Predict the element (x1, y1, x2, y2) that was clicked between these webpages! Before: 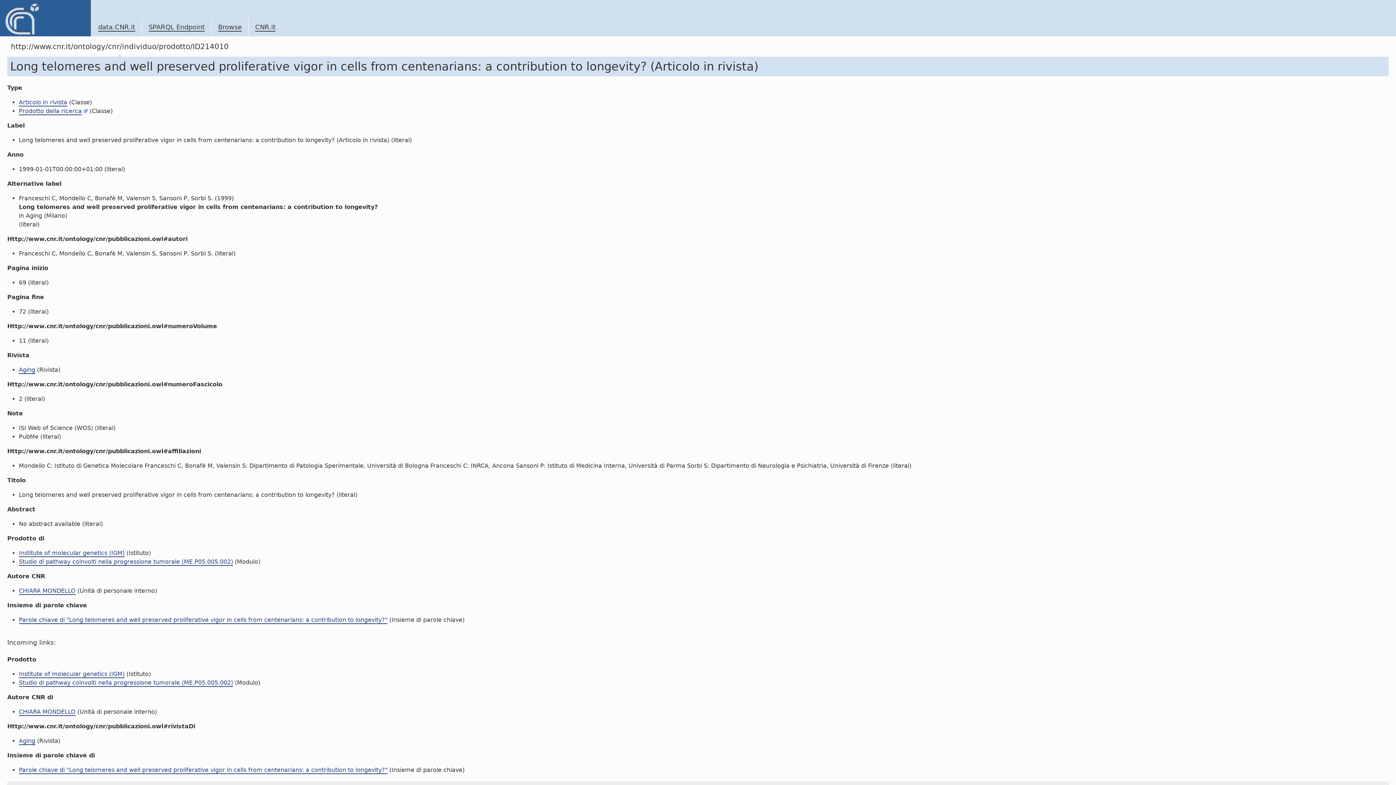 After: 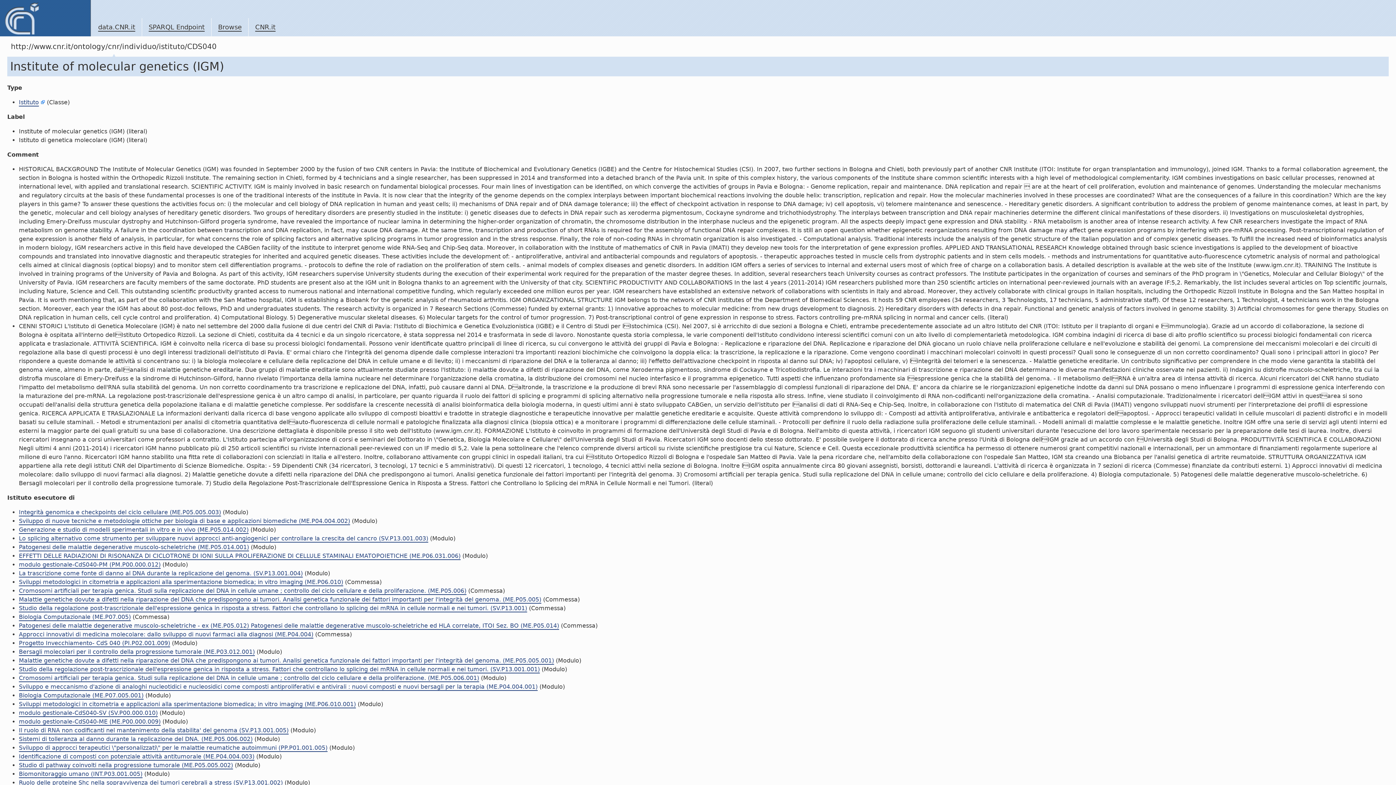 Action: bbox: (18, 549, 124, 557) label: Institute of molecular genetics (IGM)